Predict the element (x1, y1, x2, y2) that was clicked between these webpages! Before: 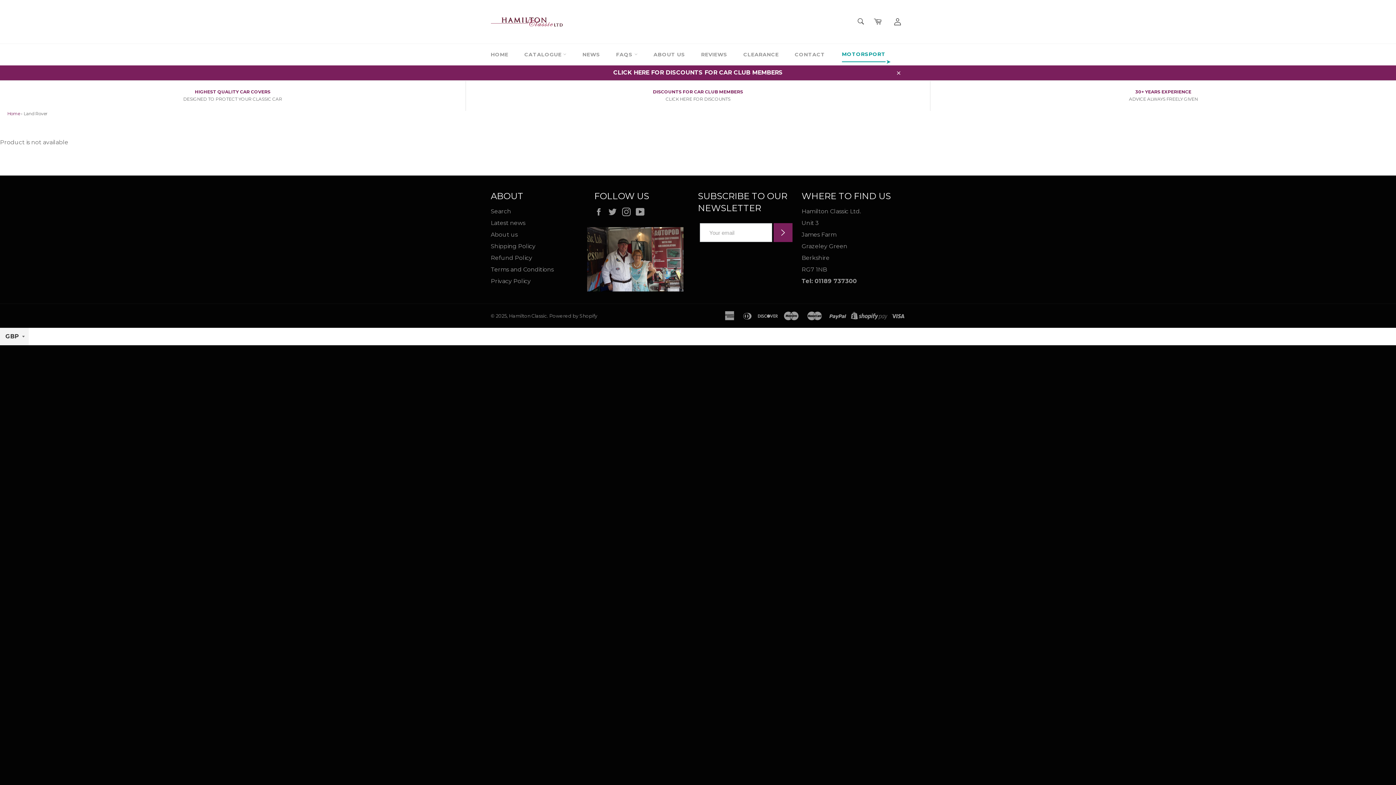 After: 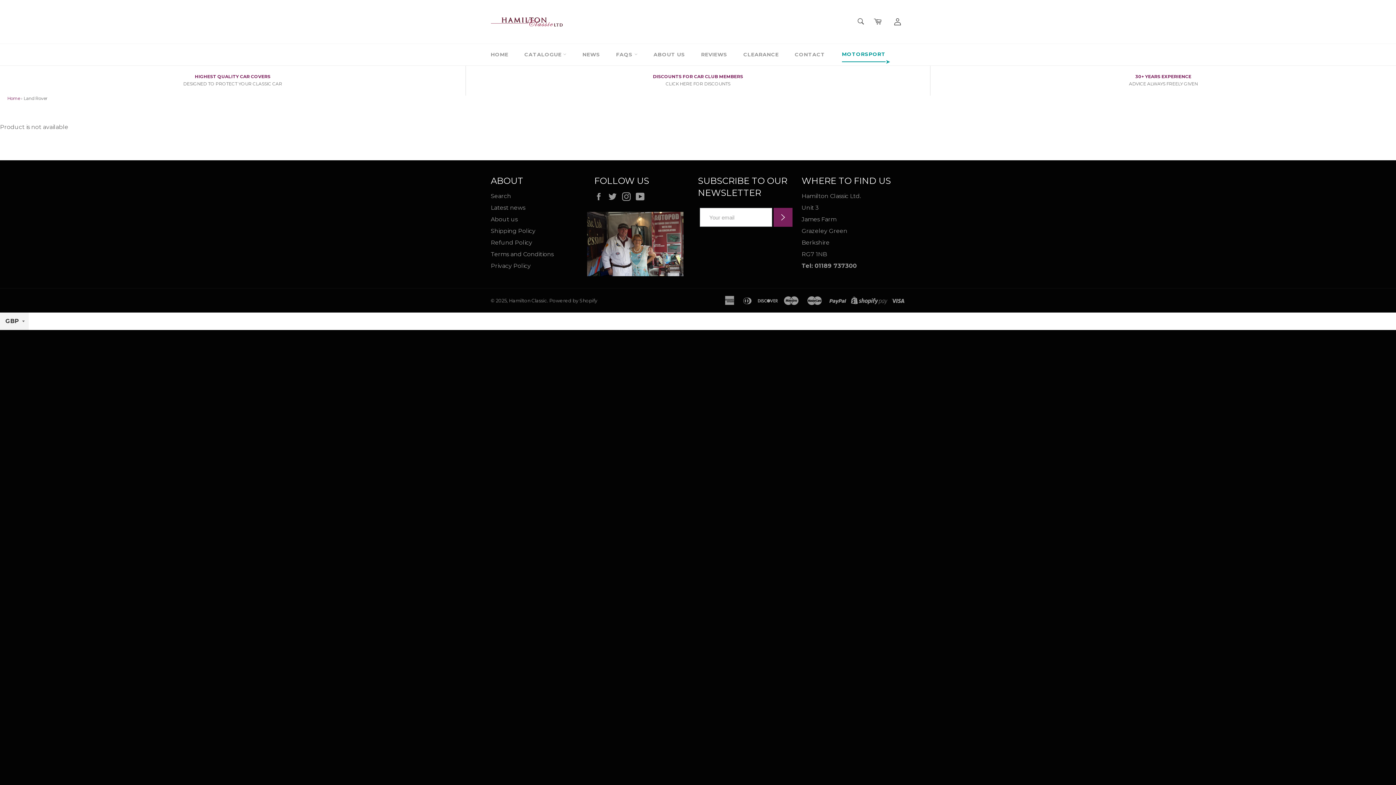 Action: label: Close bbox: (891, 65, 905, 80)